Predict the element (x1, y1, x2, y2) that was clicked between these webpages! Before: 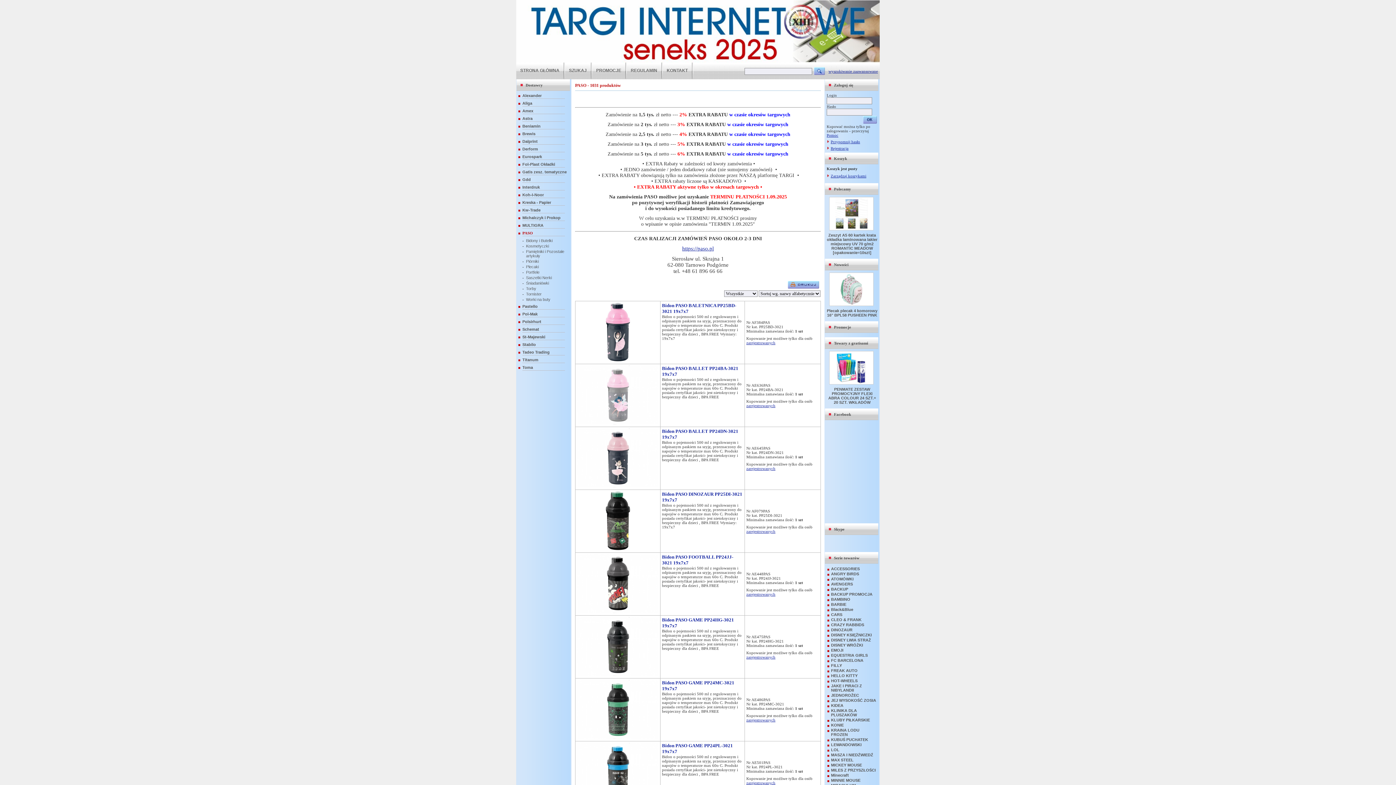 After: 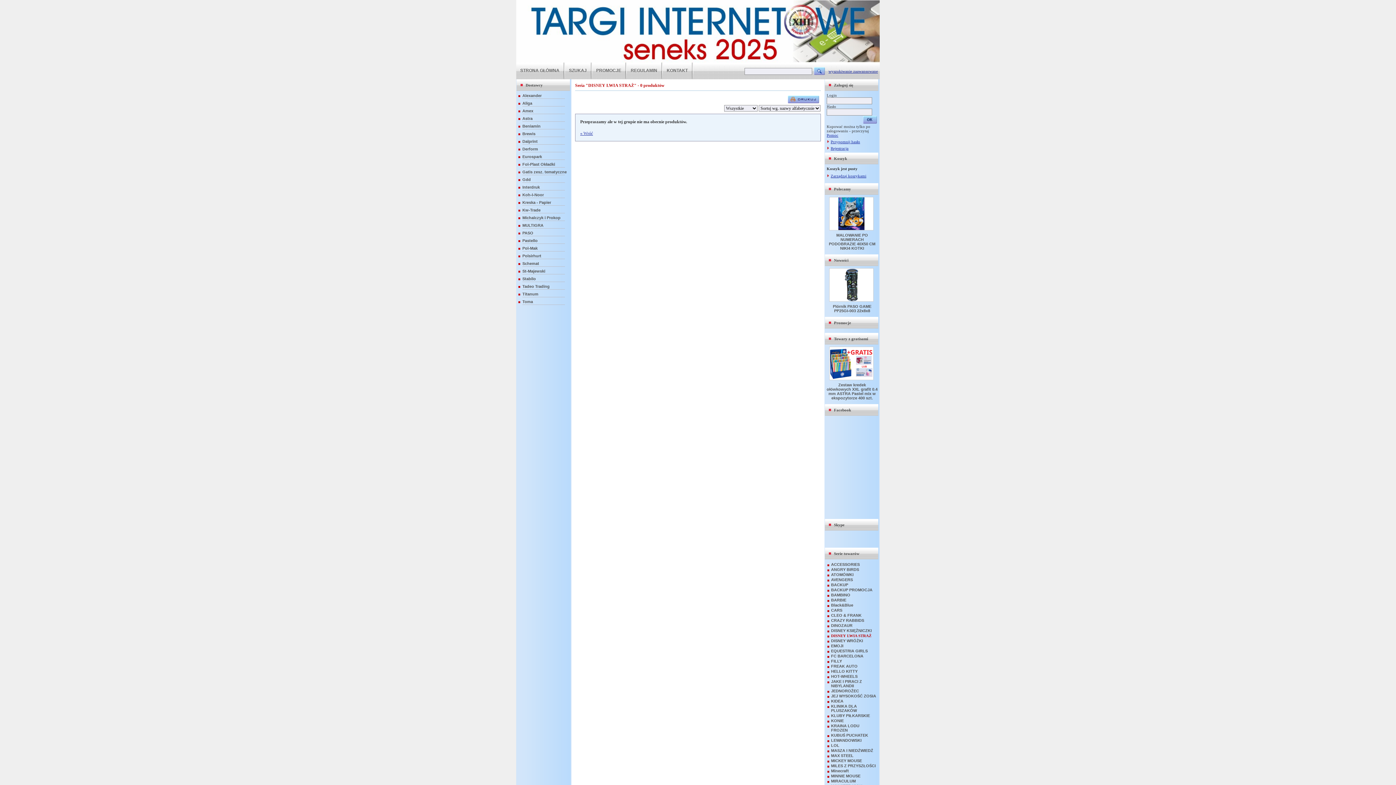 Action: label: DISNEY LWIA STRAŻ bbox: (831, 638, 871, 642)